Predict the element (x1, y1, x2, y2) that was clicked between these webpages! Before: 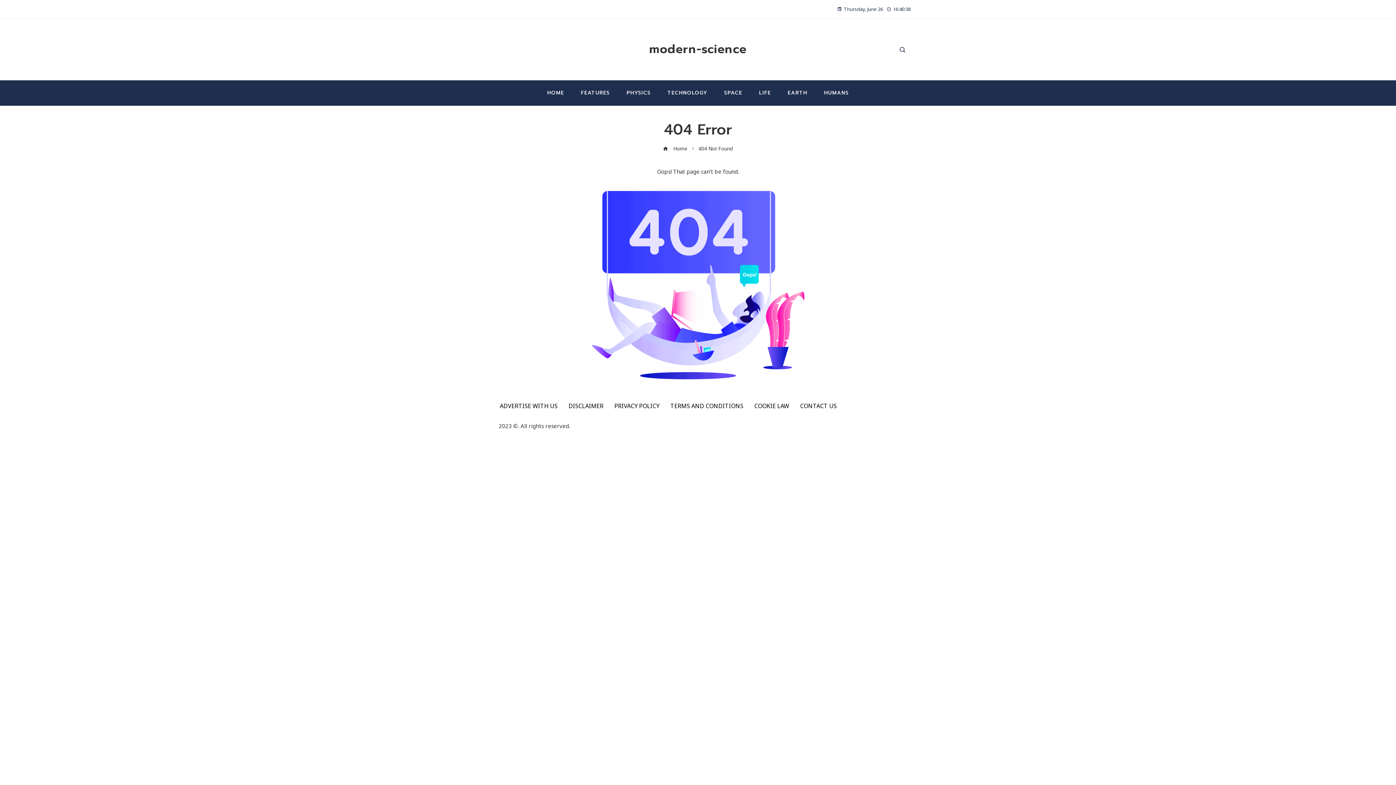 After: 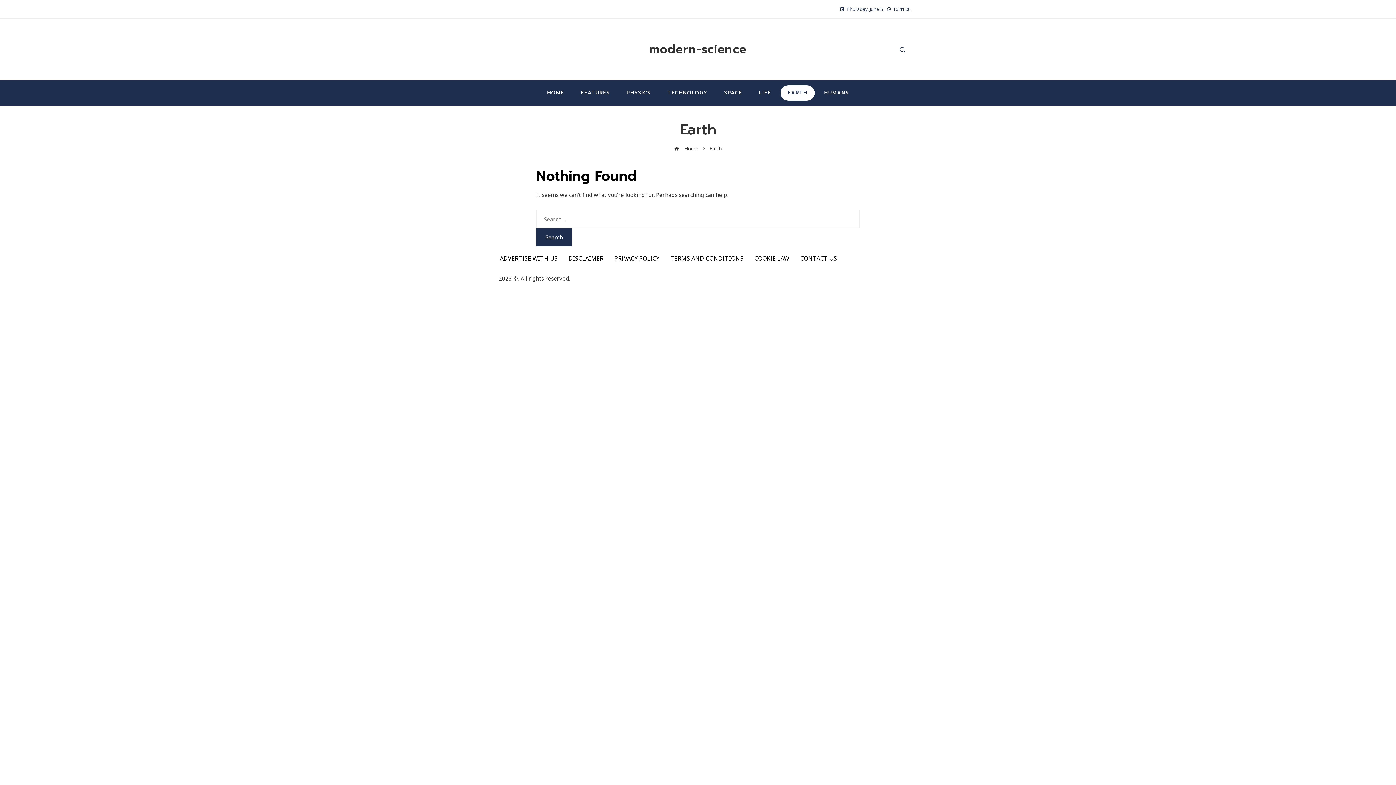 Action: label: EARTH bbox: (780, 85, 814, 100)